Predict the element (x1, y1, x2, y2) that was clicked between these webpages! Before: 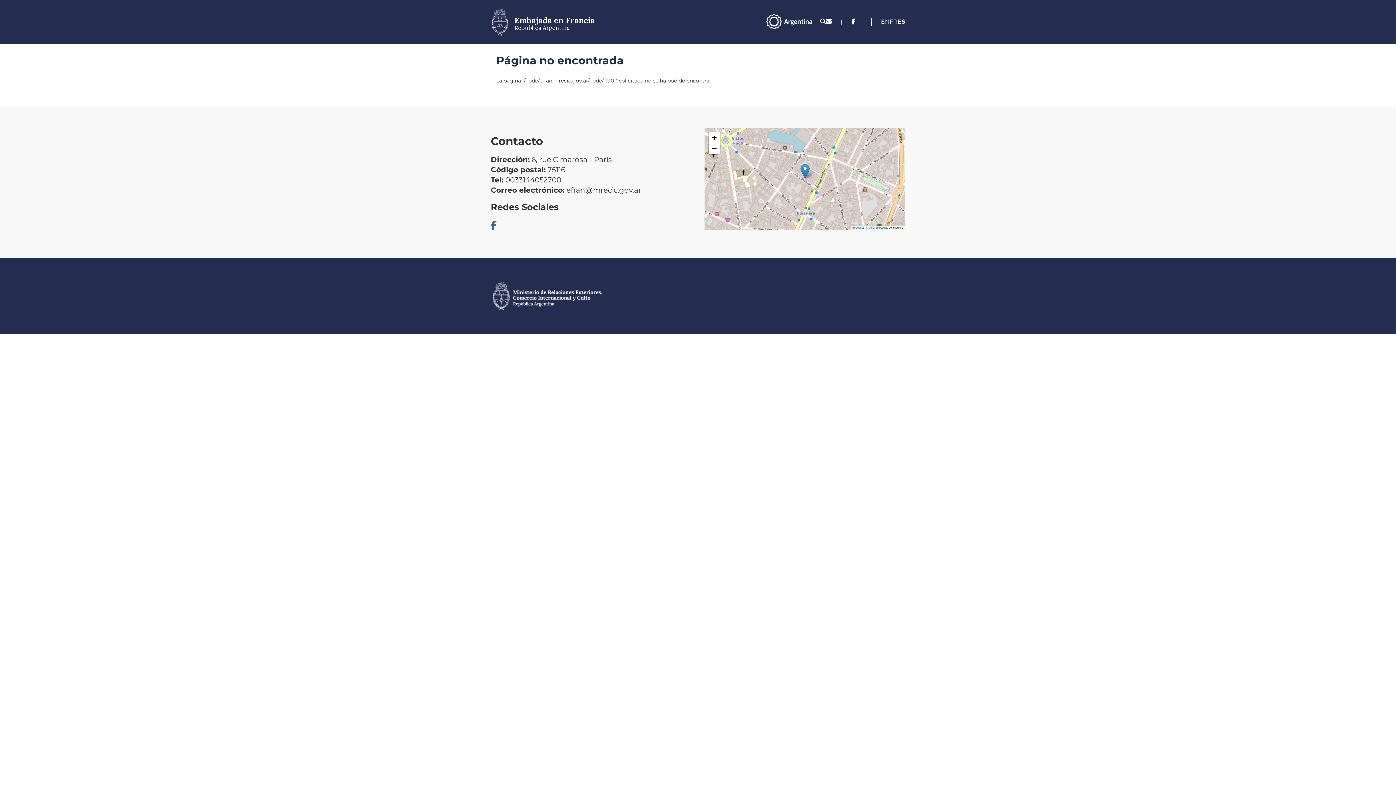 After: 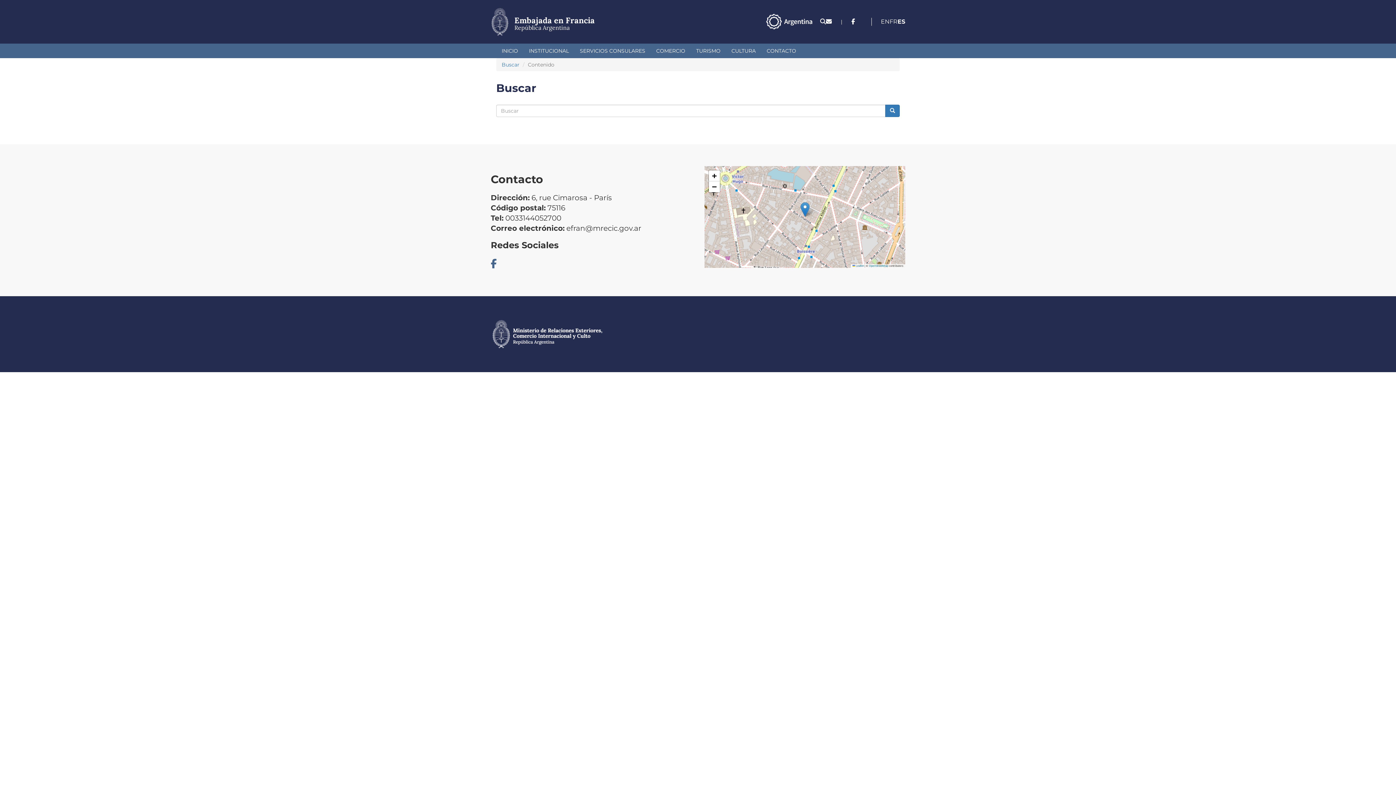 Action: bbox: (820, 18, 826, 25)